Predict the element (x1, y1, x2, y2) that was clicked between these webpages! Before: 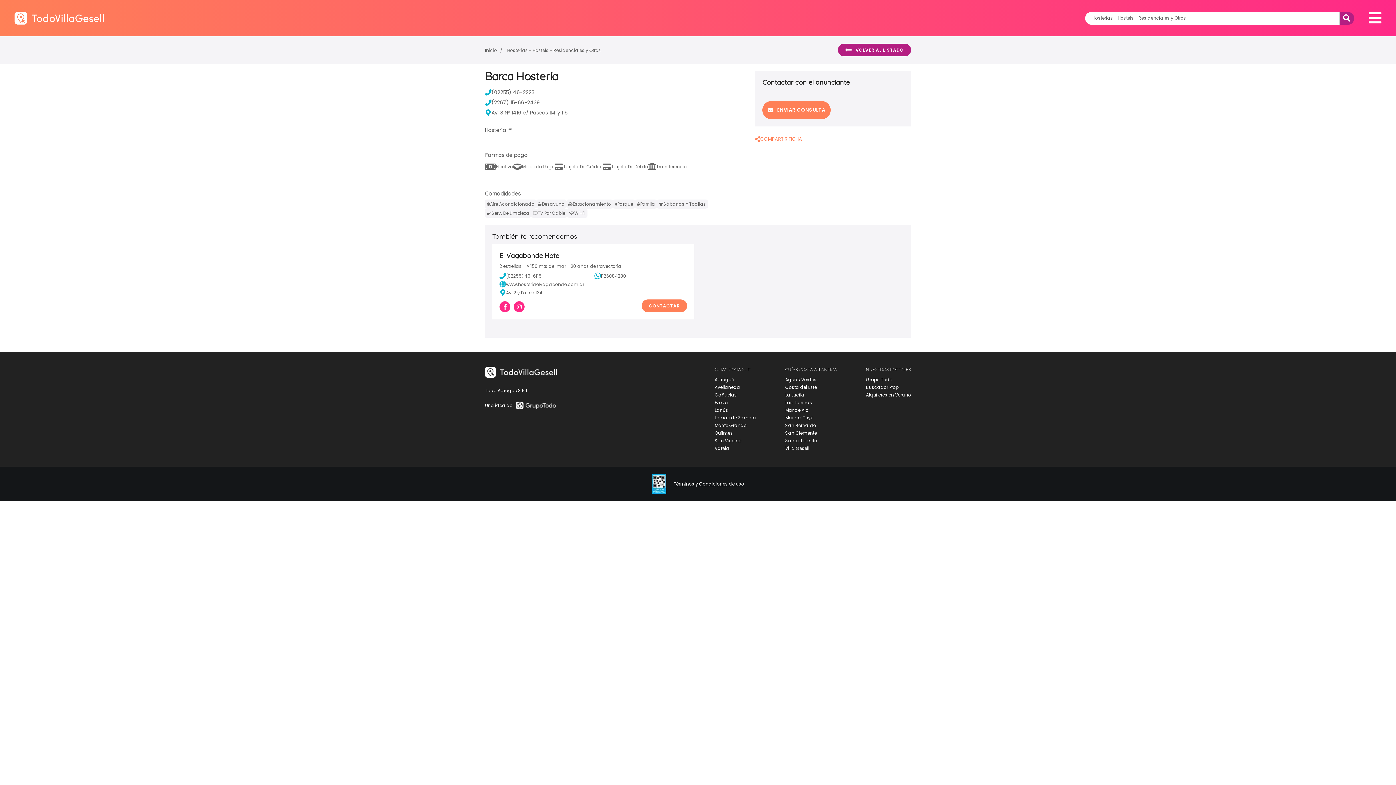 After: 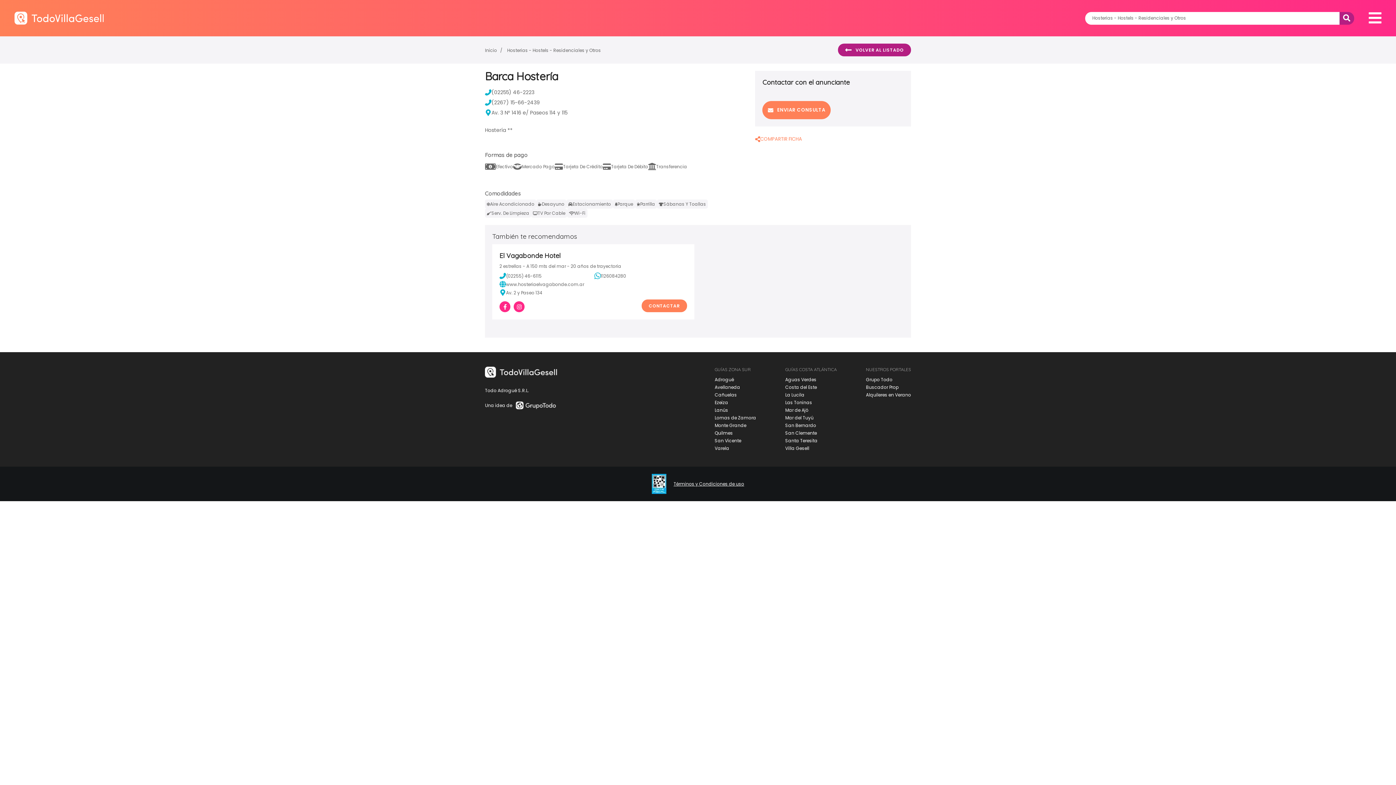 Action: label: San Vicente bbox: (714, 437, 741, 444)